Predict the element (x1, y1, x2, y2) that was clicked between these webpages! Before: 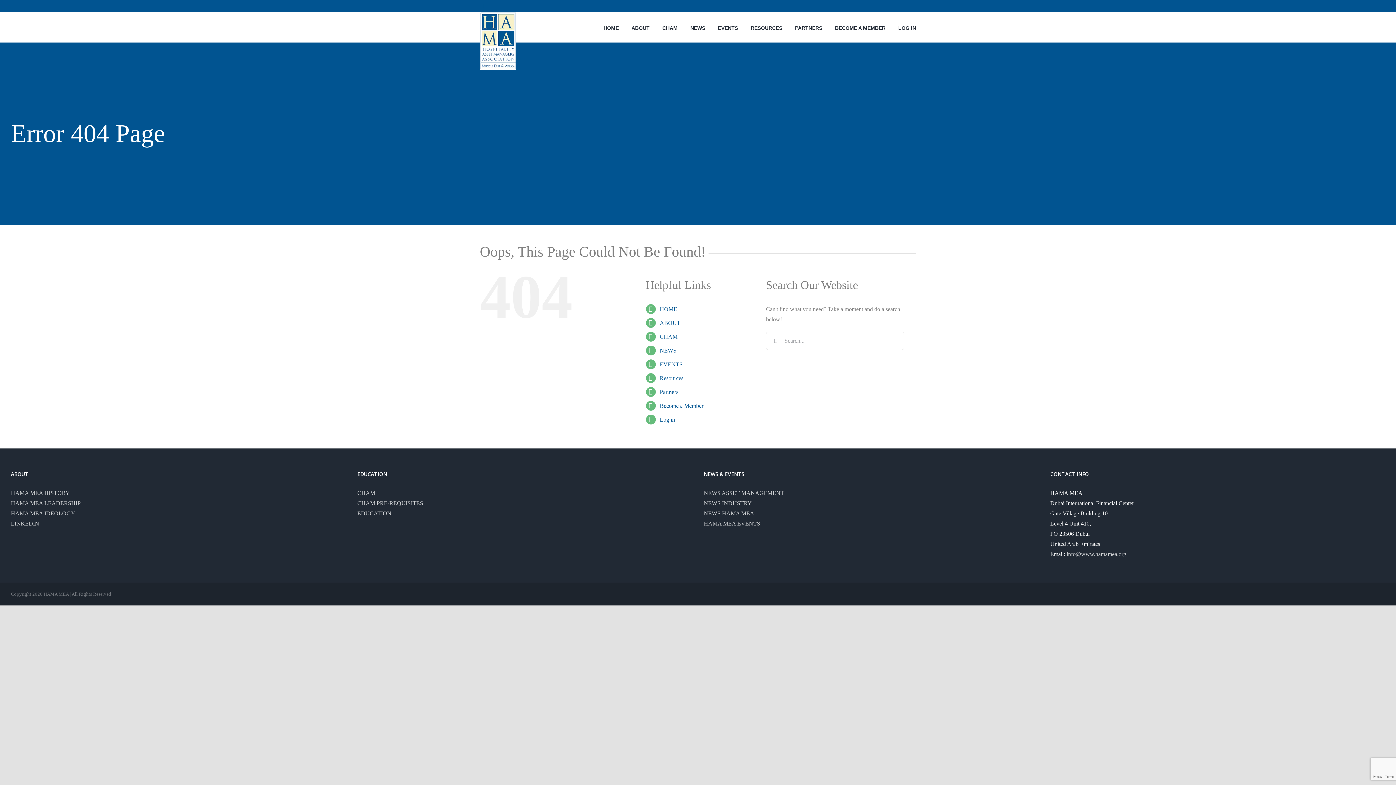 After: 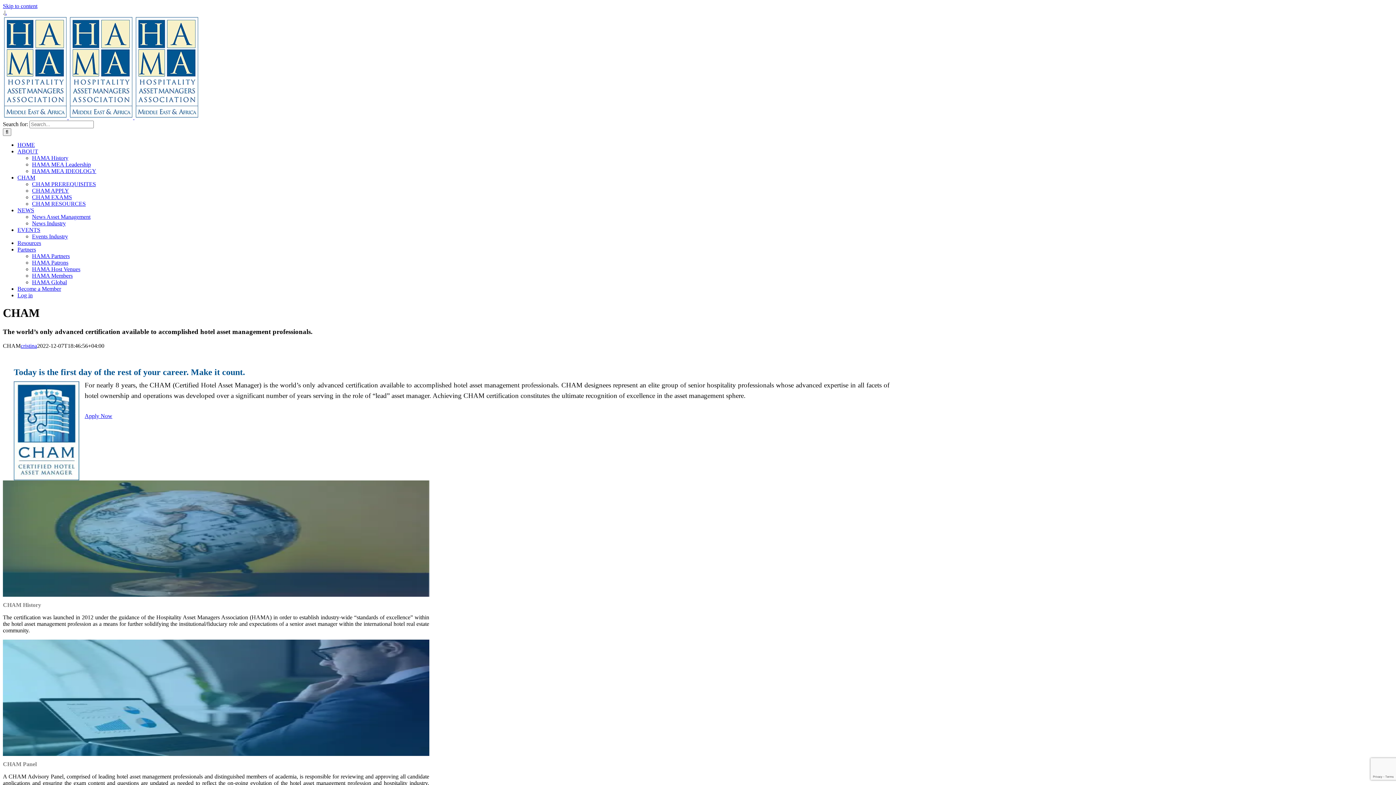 Action: label: CHAM bbox: (659, 333, 677, 340)